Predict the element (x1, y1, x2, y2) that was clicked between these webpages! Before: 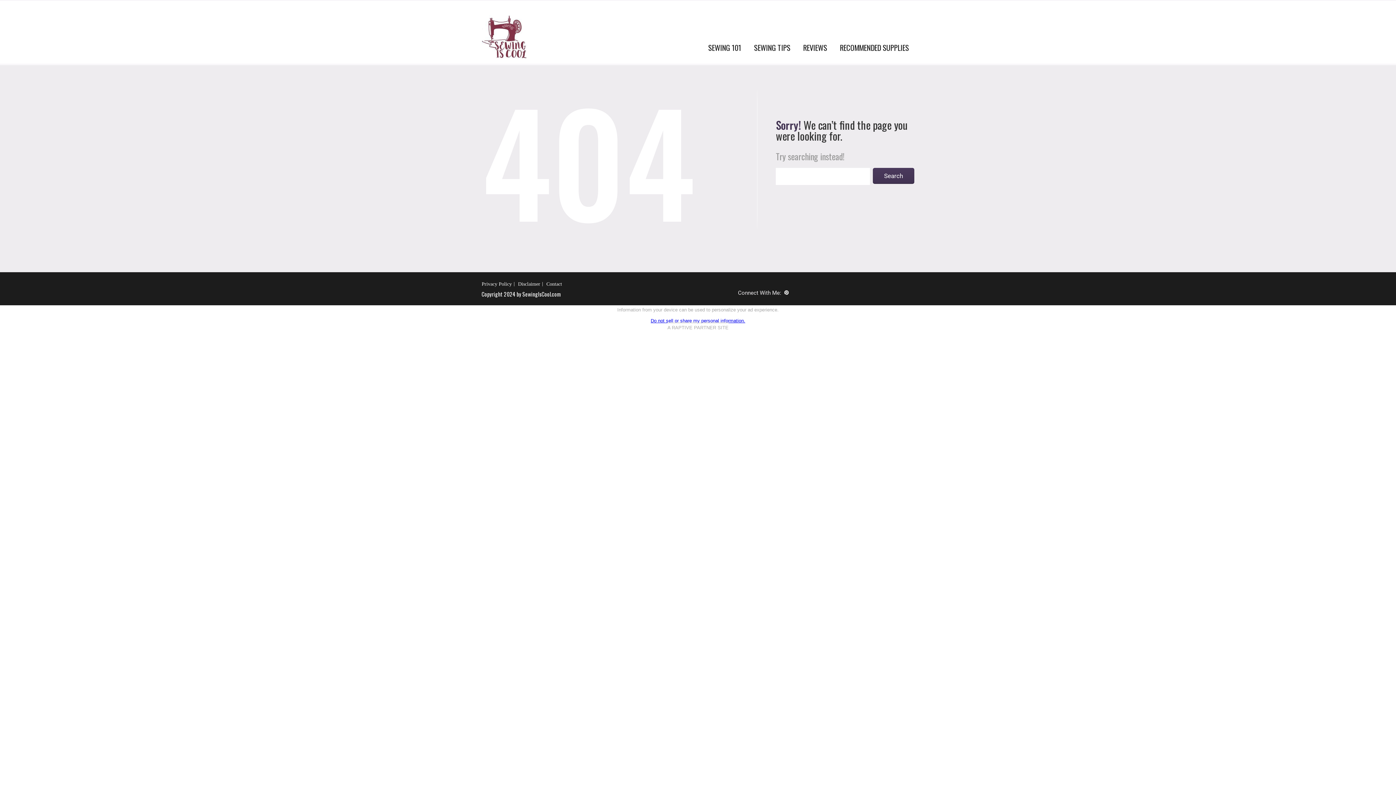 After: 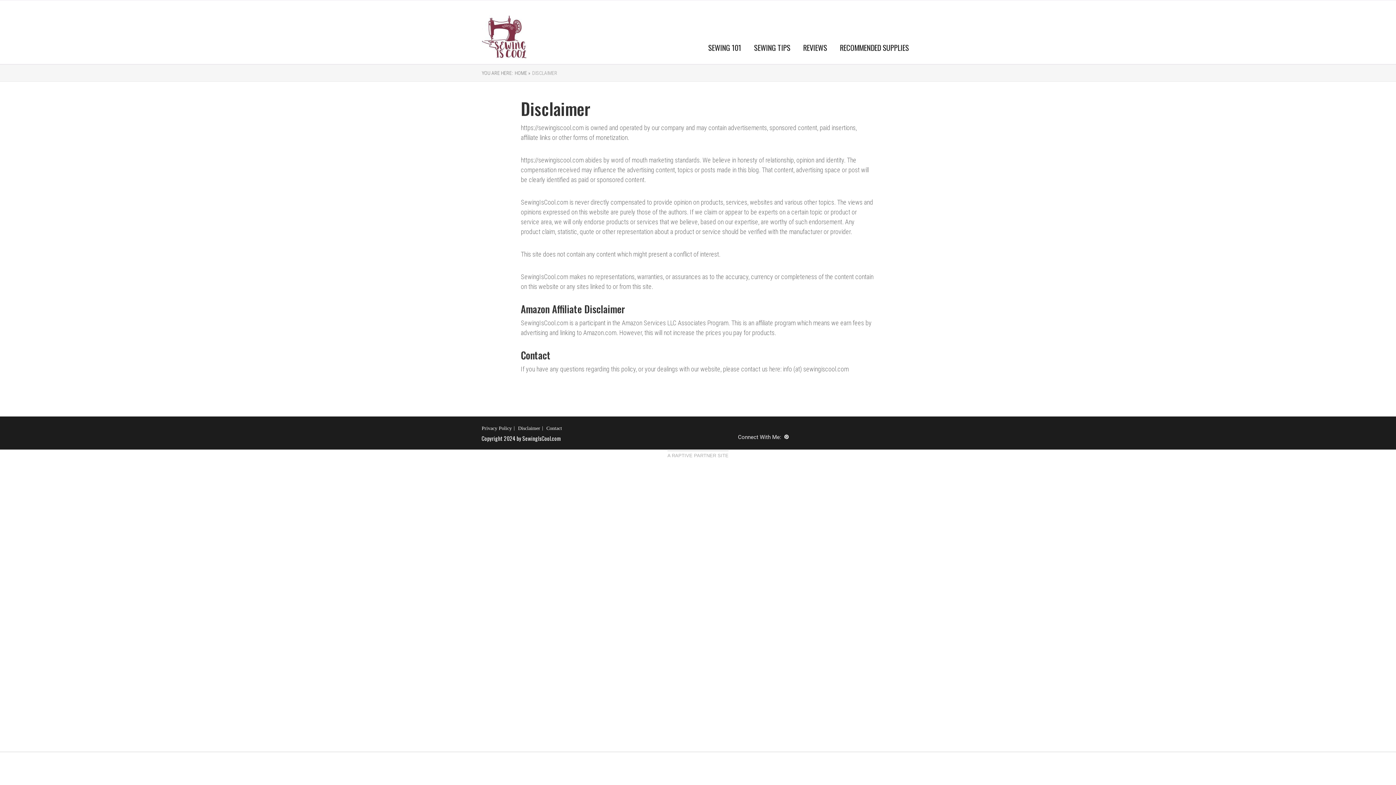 Action: bbox: (518, 281, 540, 286) label: Disclaimer